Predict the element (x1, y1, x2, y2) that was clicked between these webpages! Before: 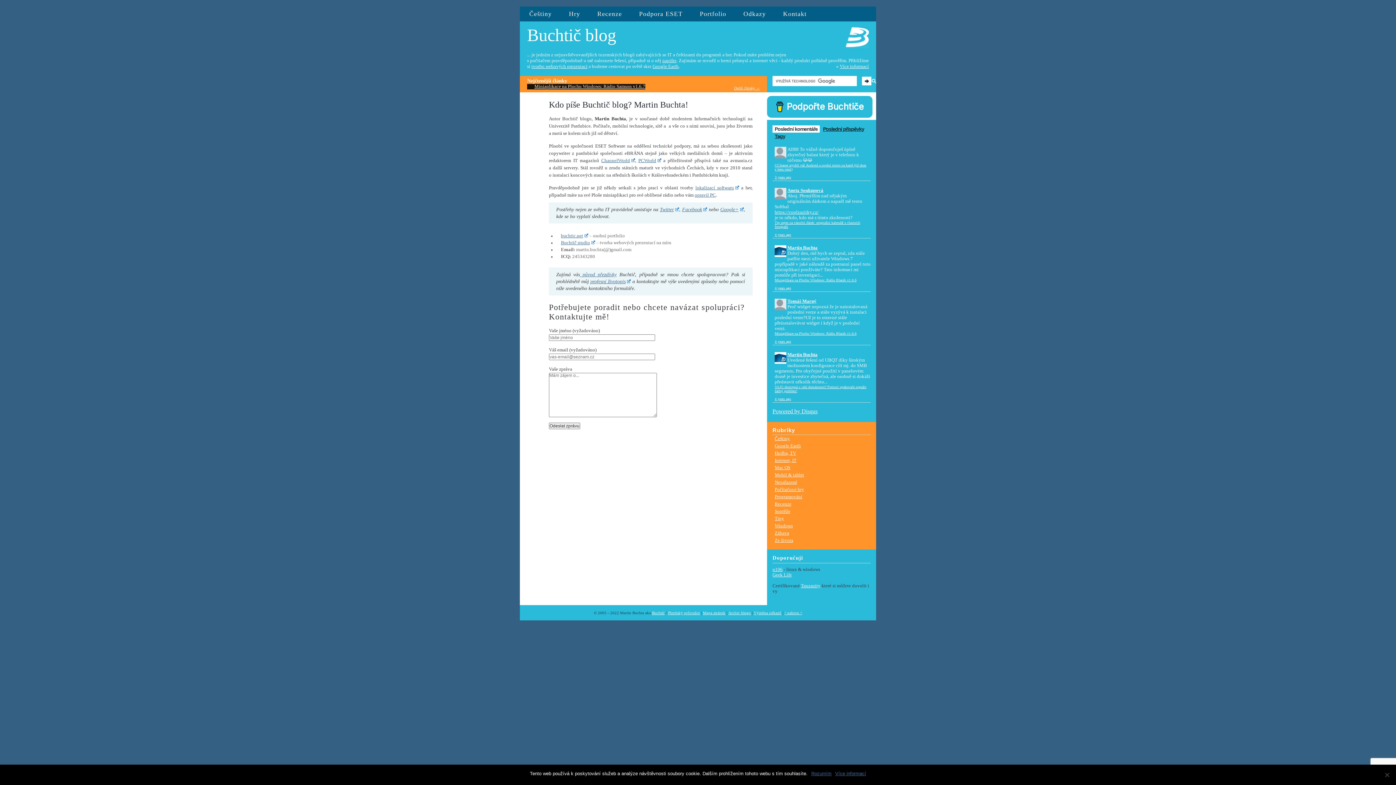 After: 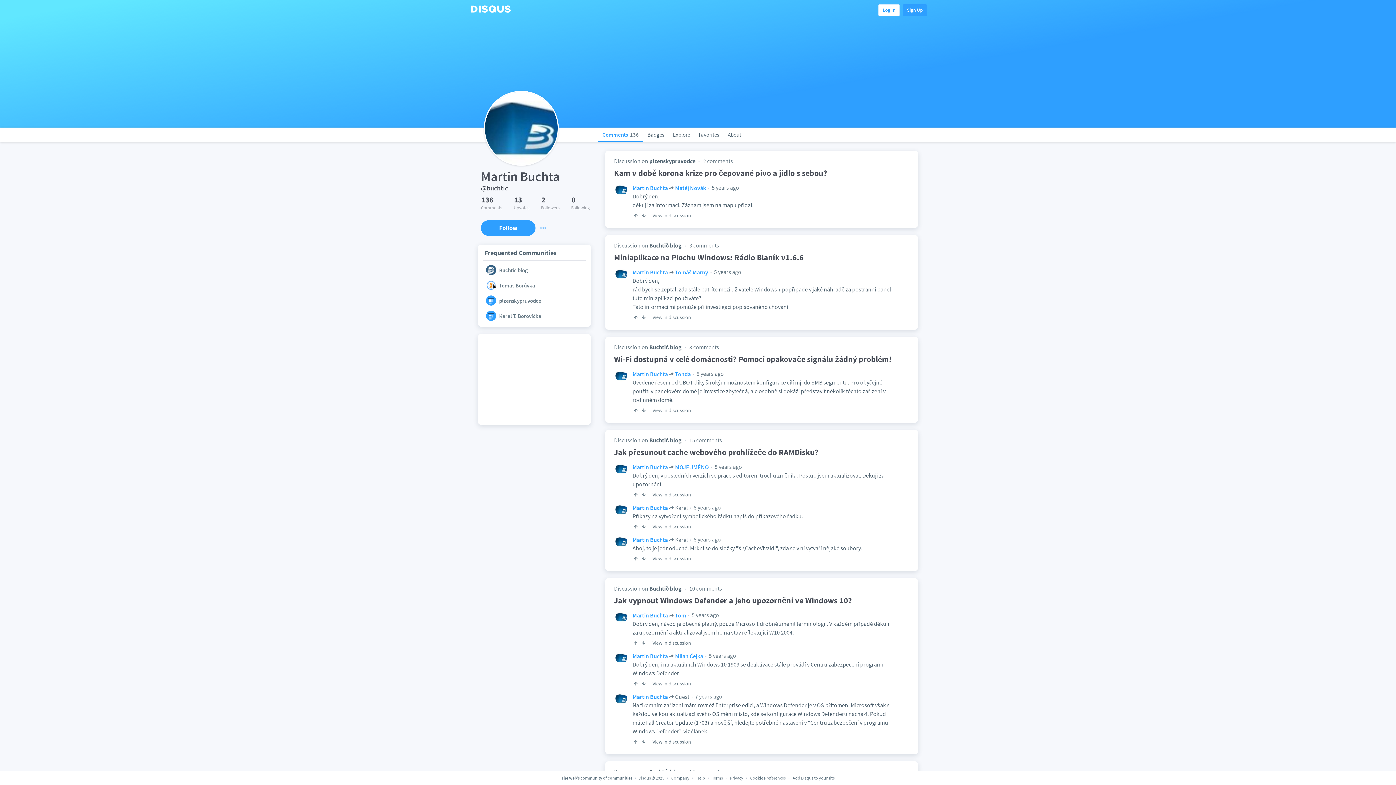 Action: bbox: (774, 352, 870, 357) label: Martin Buchta